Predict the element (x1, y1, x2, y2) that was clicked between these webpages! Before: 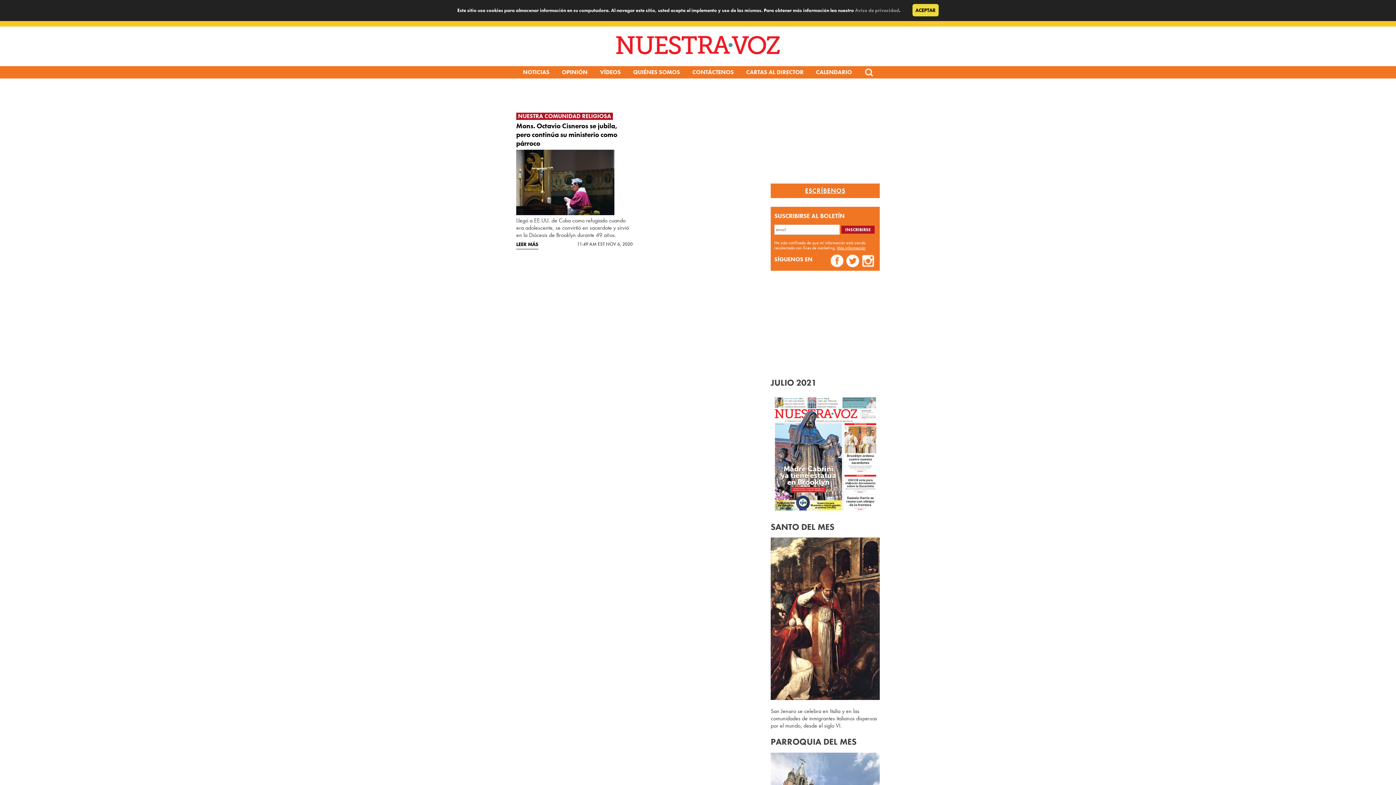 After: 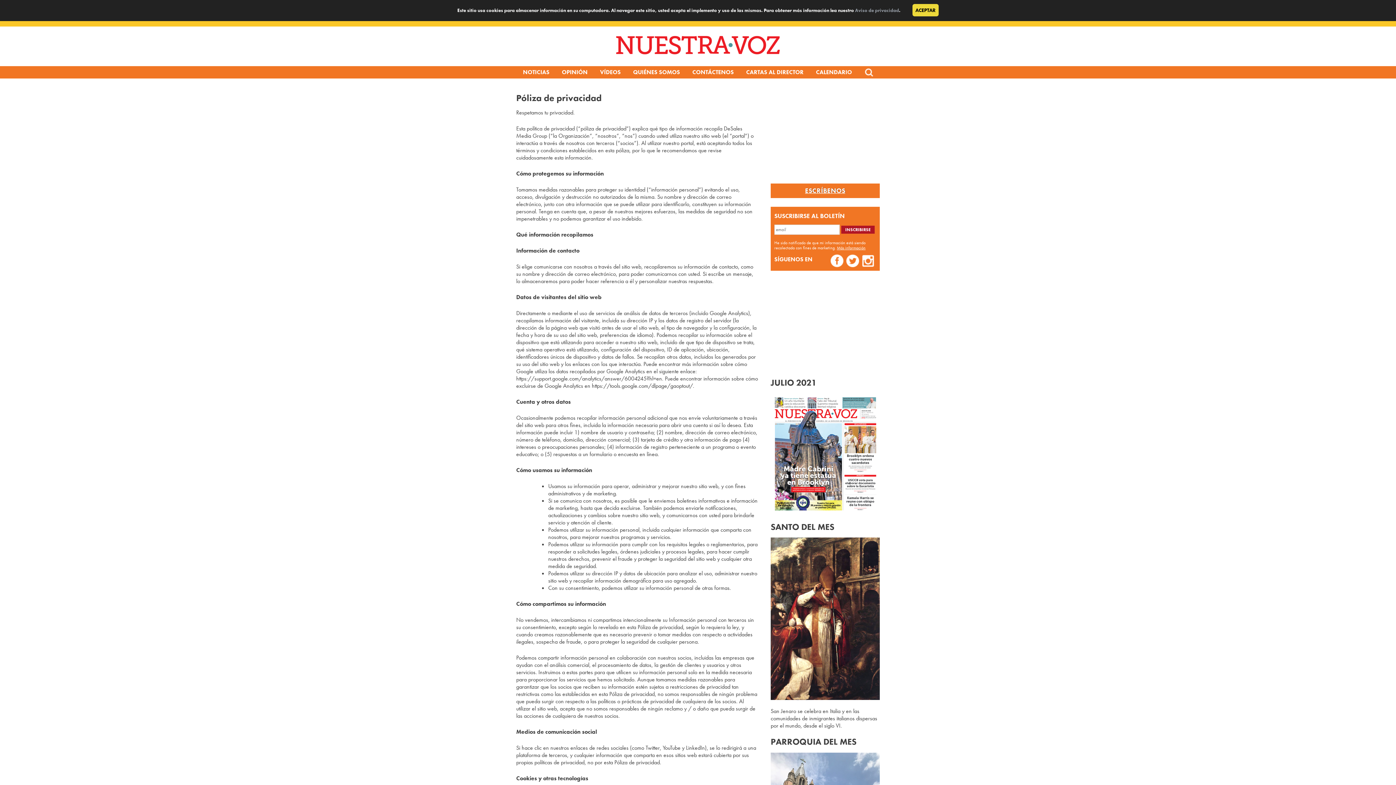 Action: label: Aviso de privacidad bbox: (855, 7, 899, 13)